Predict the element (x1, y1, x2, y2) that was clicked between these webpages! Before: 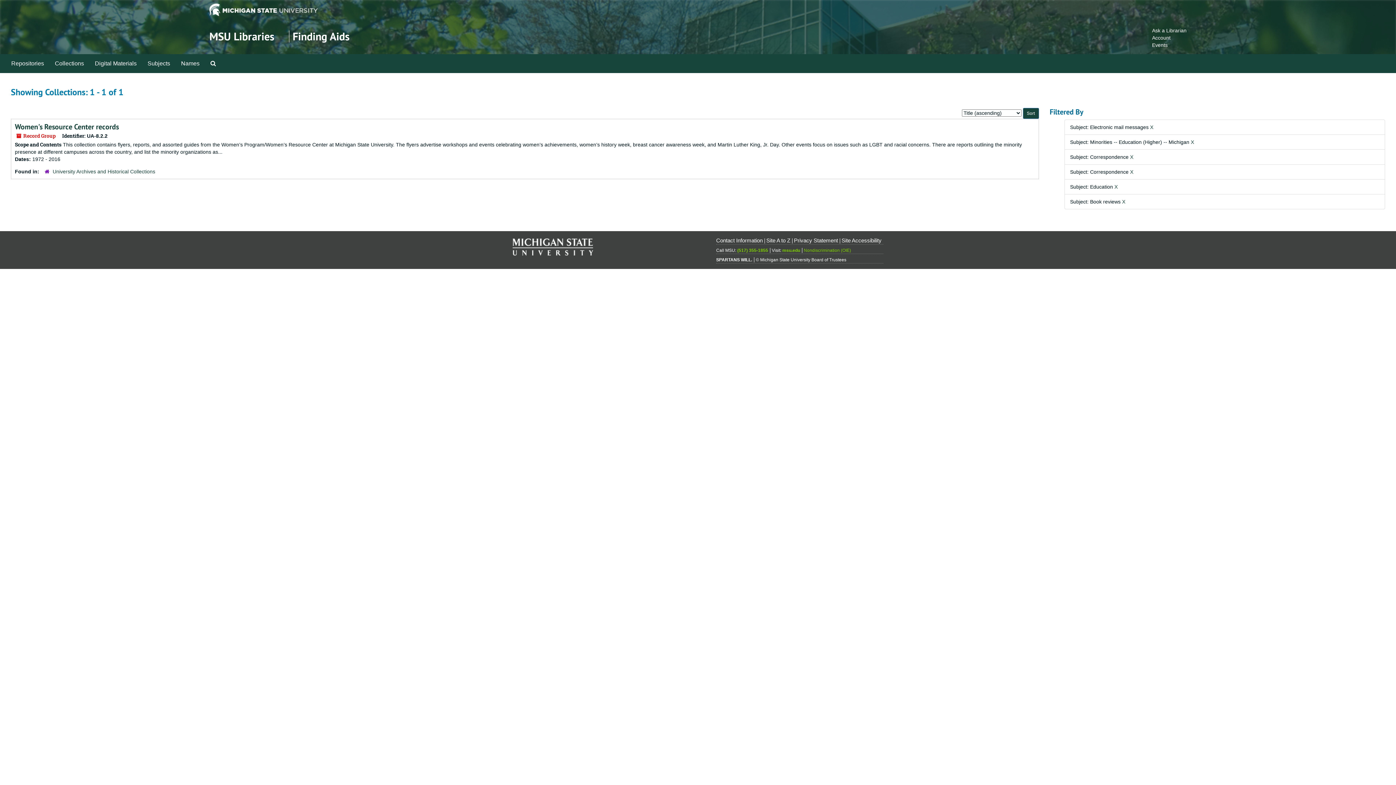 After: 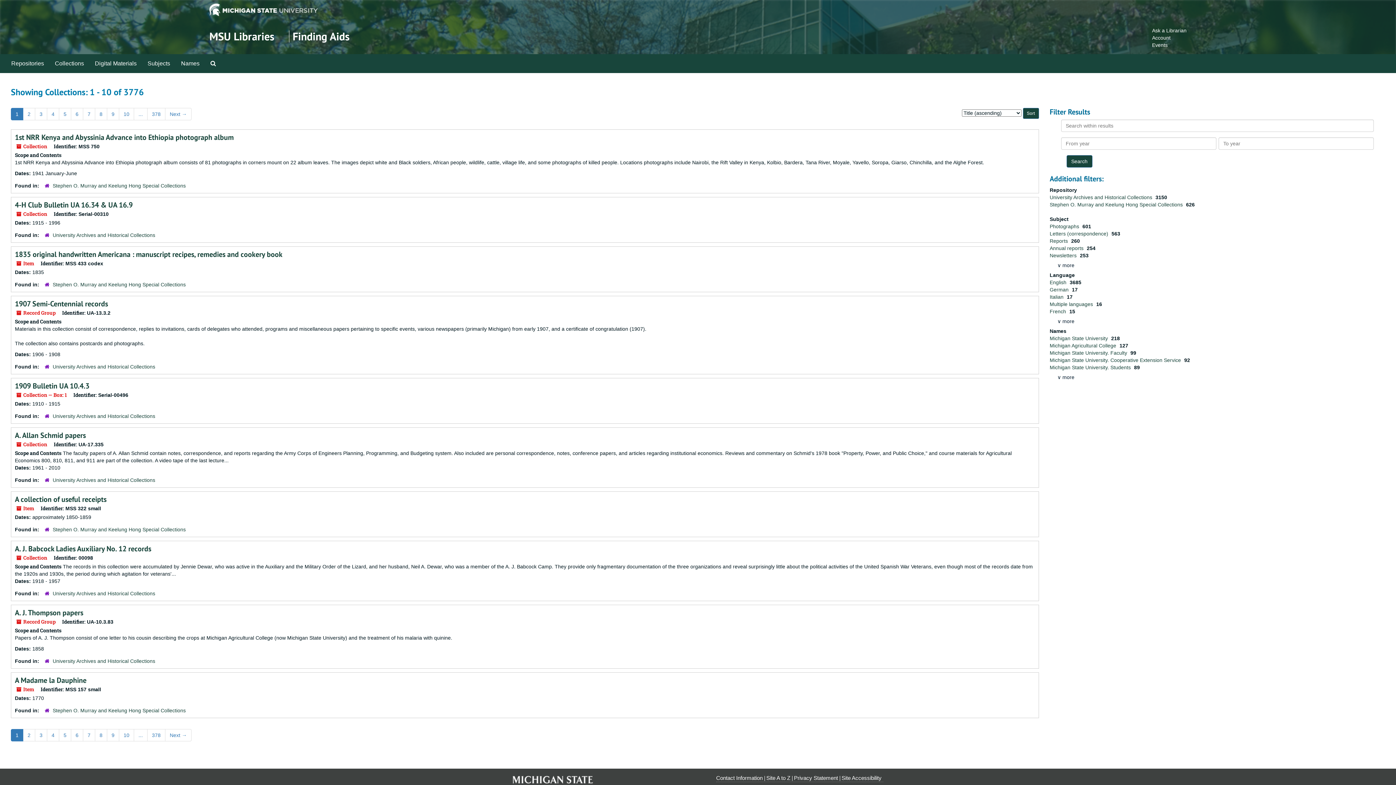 Action: label: Collections bbox: (49, 54, 89, 72)